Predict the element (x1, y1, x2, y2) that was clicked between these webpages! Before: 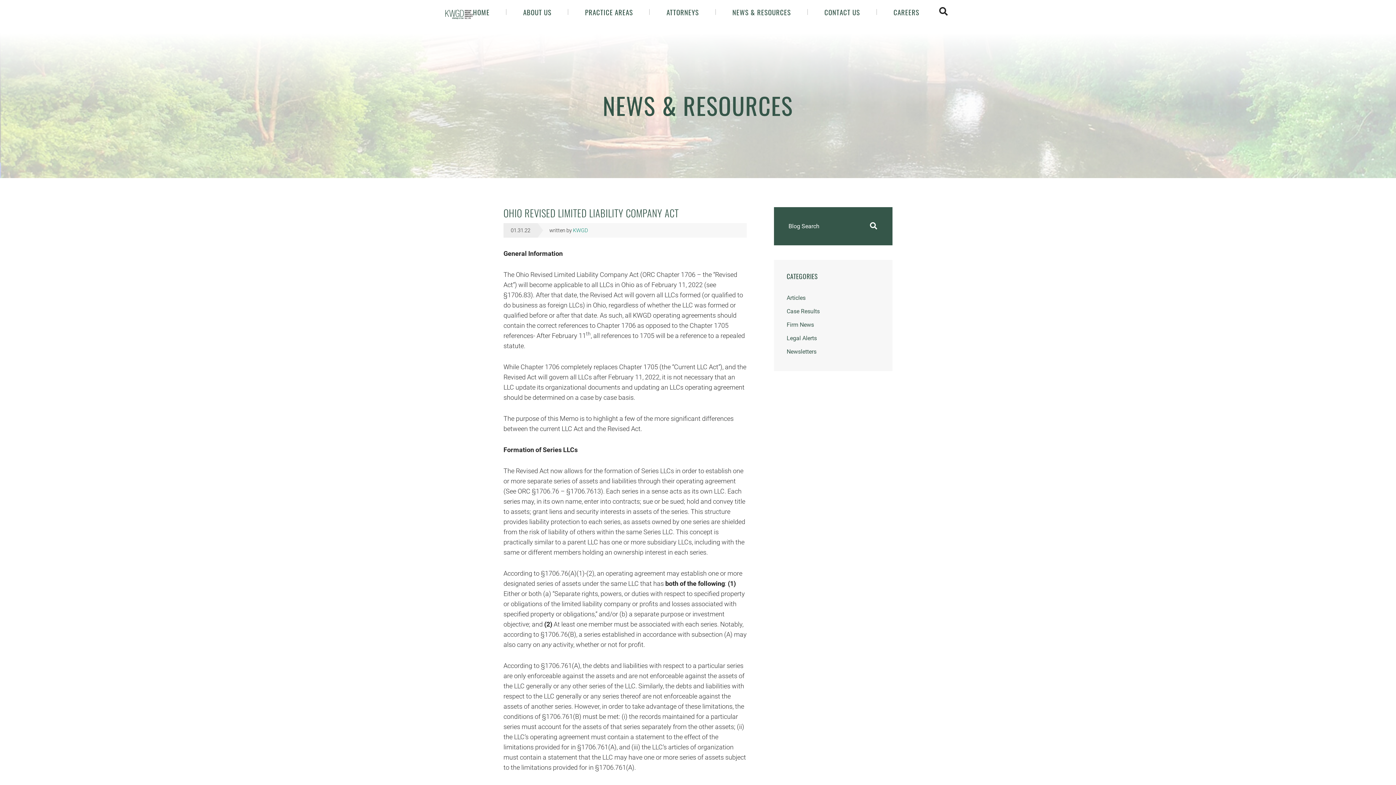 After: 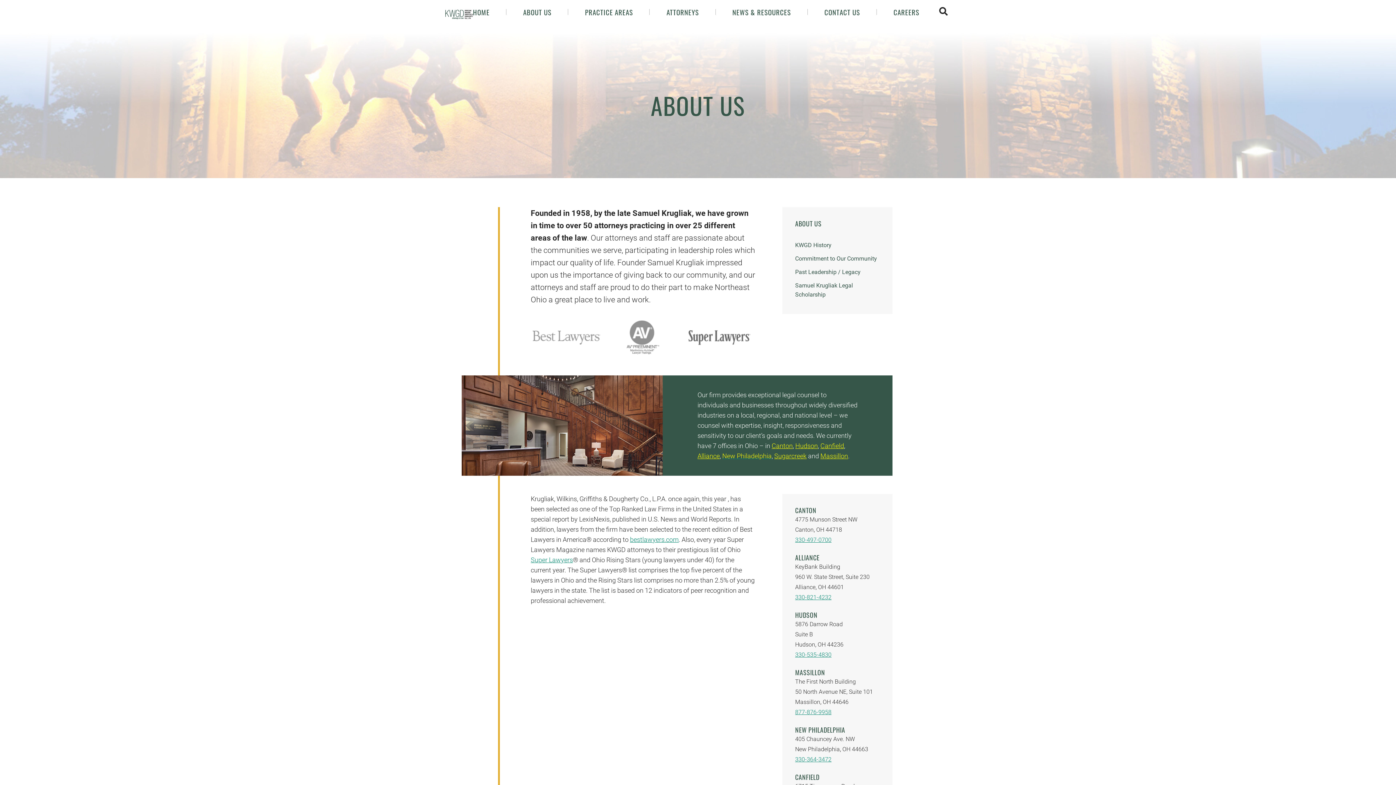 Action: label: ABOUT US bbox: (523, 8, 551, 15)